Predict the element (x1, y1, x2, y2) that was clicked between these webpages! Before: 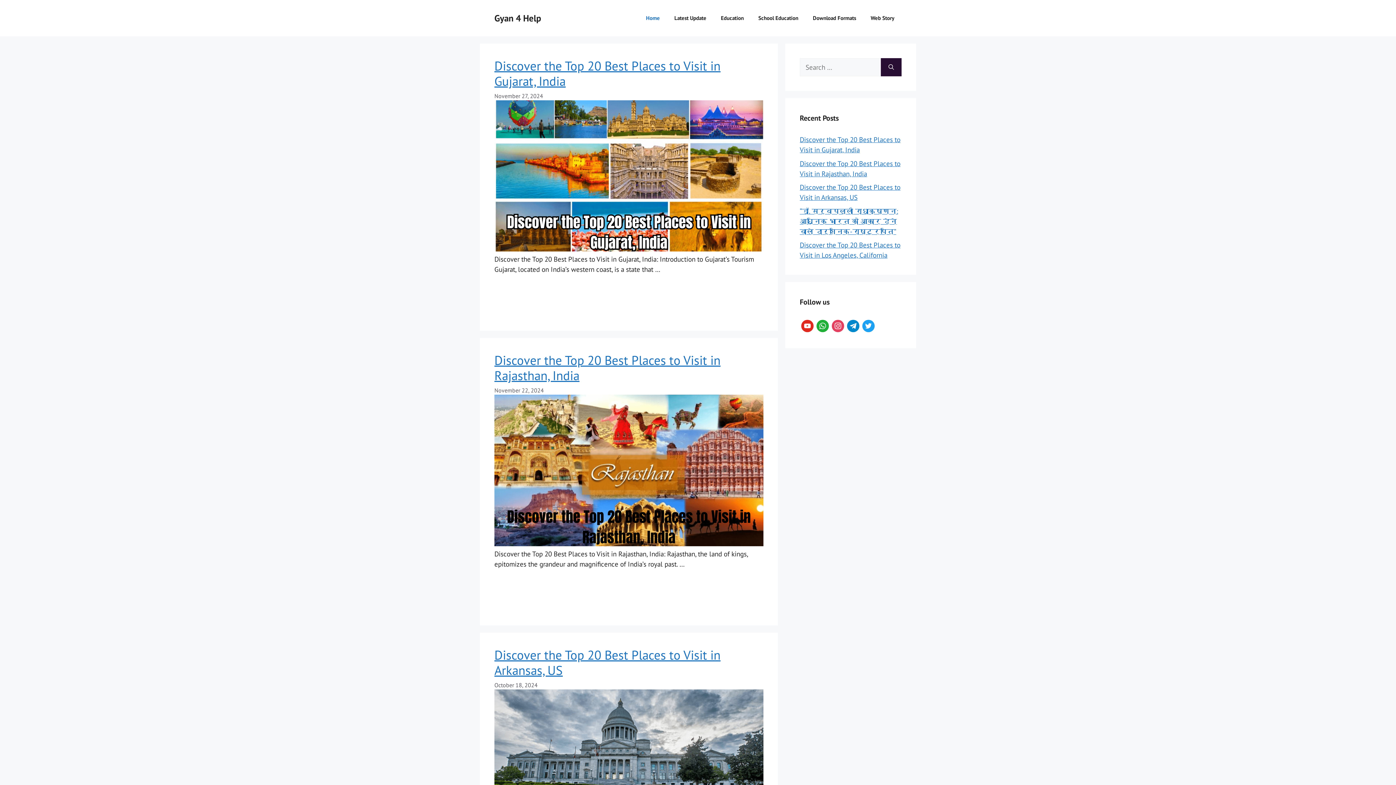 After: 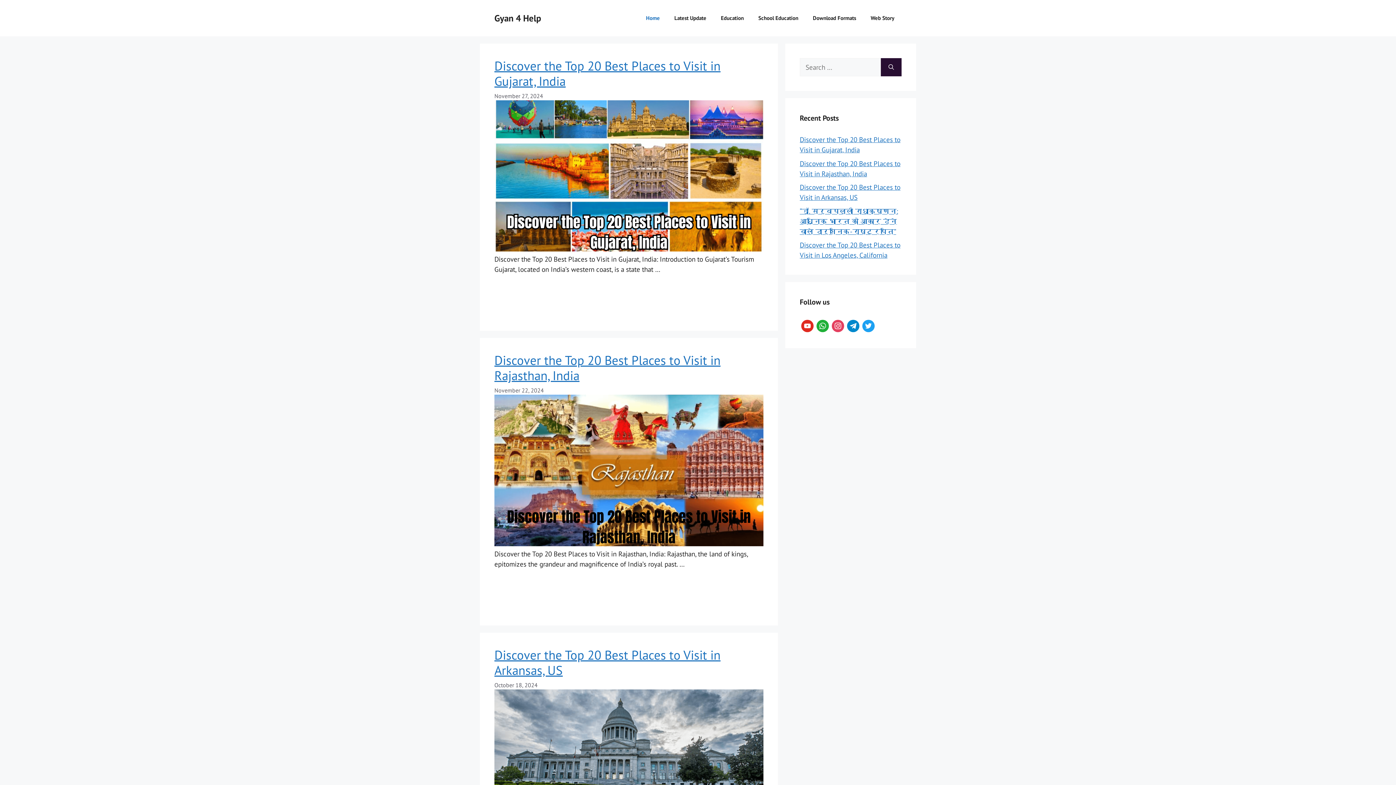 Action: bbox: (494, 12, 541, 24) label: Gyan 4 Help